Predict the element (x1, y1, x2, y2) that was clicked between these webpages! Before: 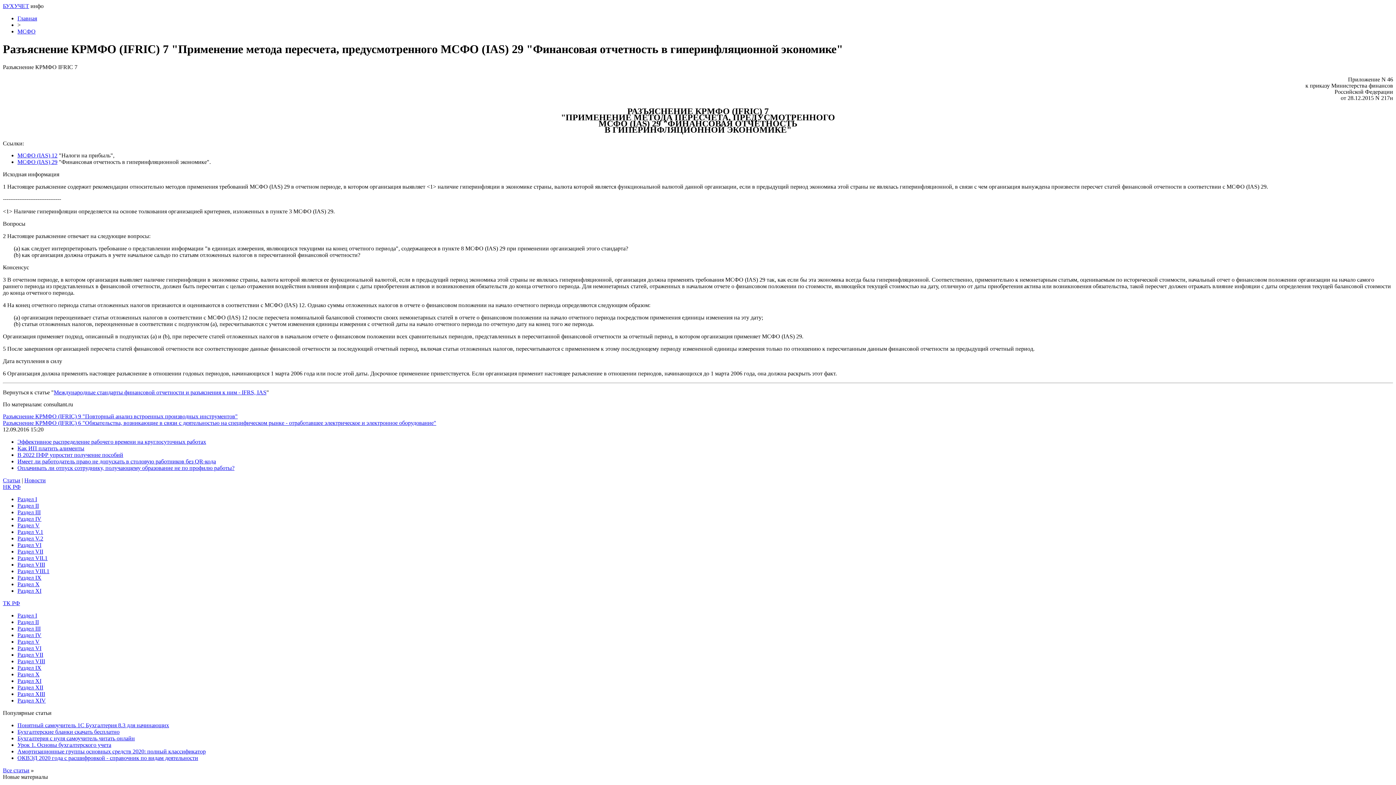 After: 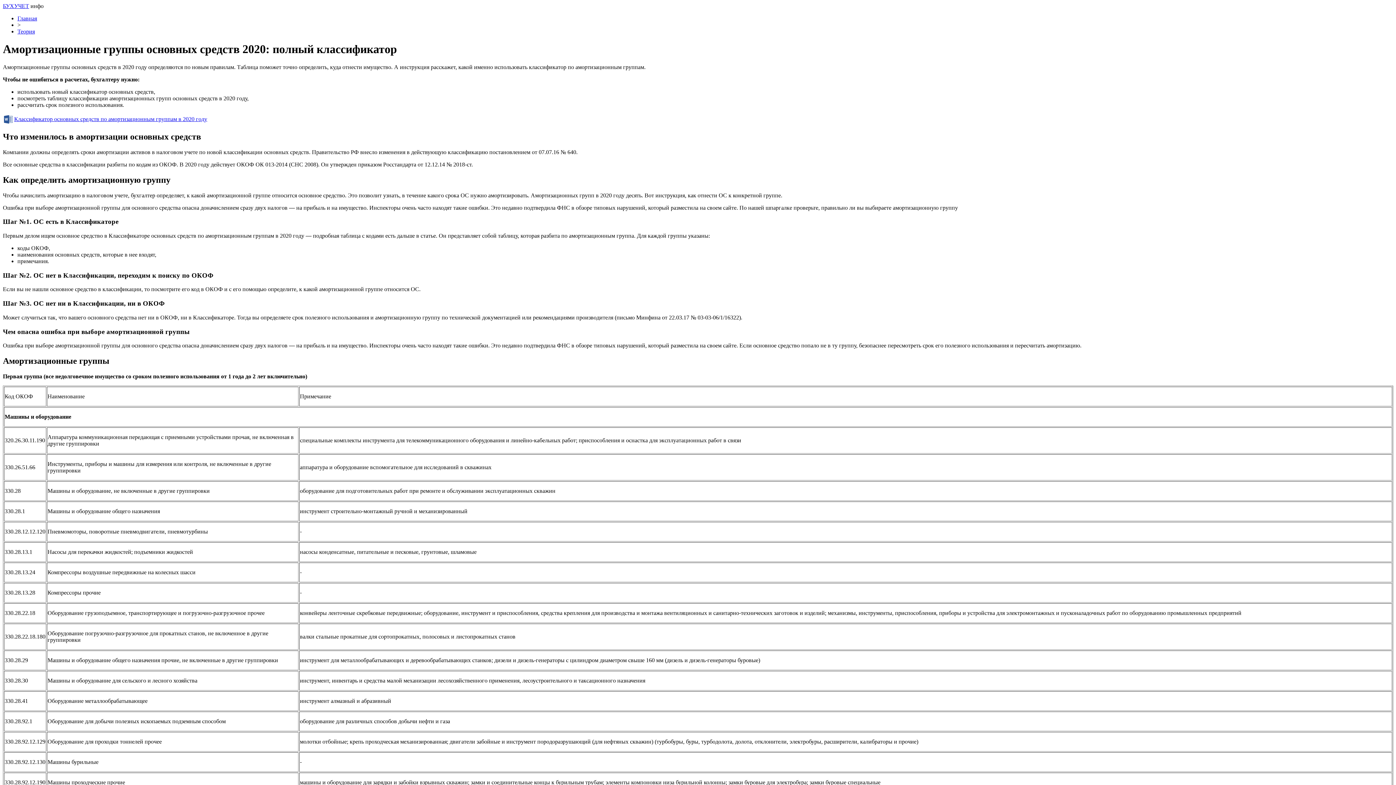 Action: label: Амортизационные группы основных средств 2020: полный классификатор bbox: (17, 748, 205, 754)